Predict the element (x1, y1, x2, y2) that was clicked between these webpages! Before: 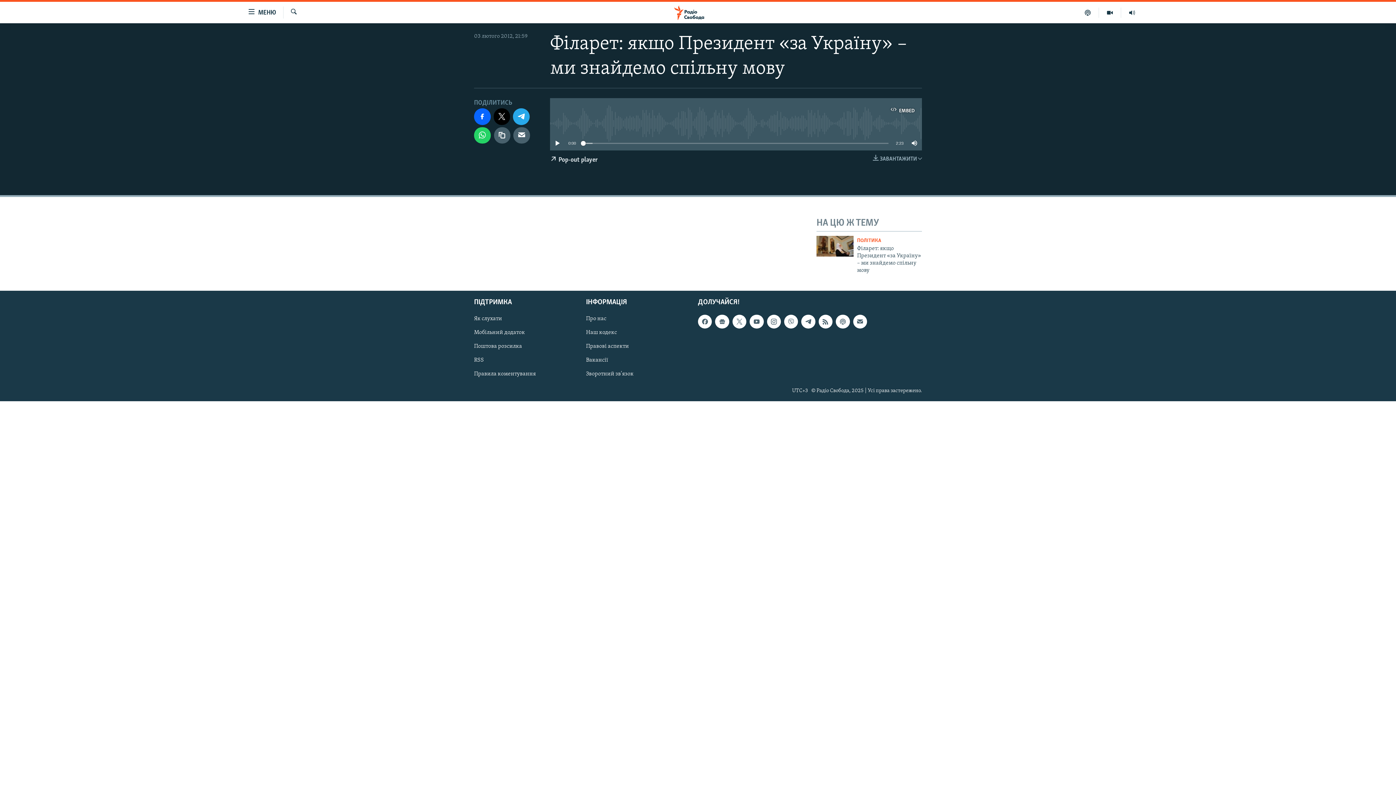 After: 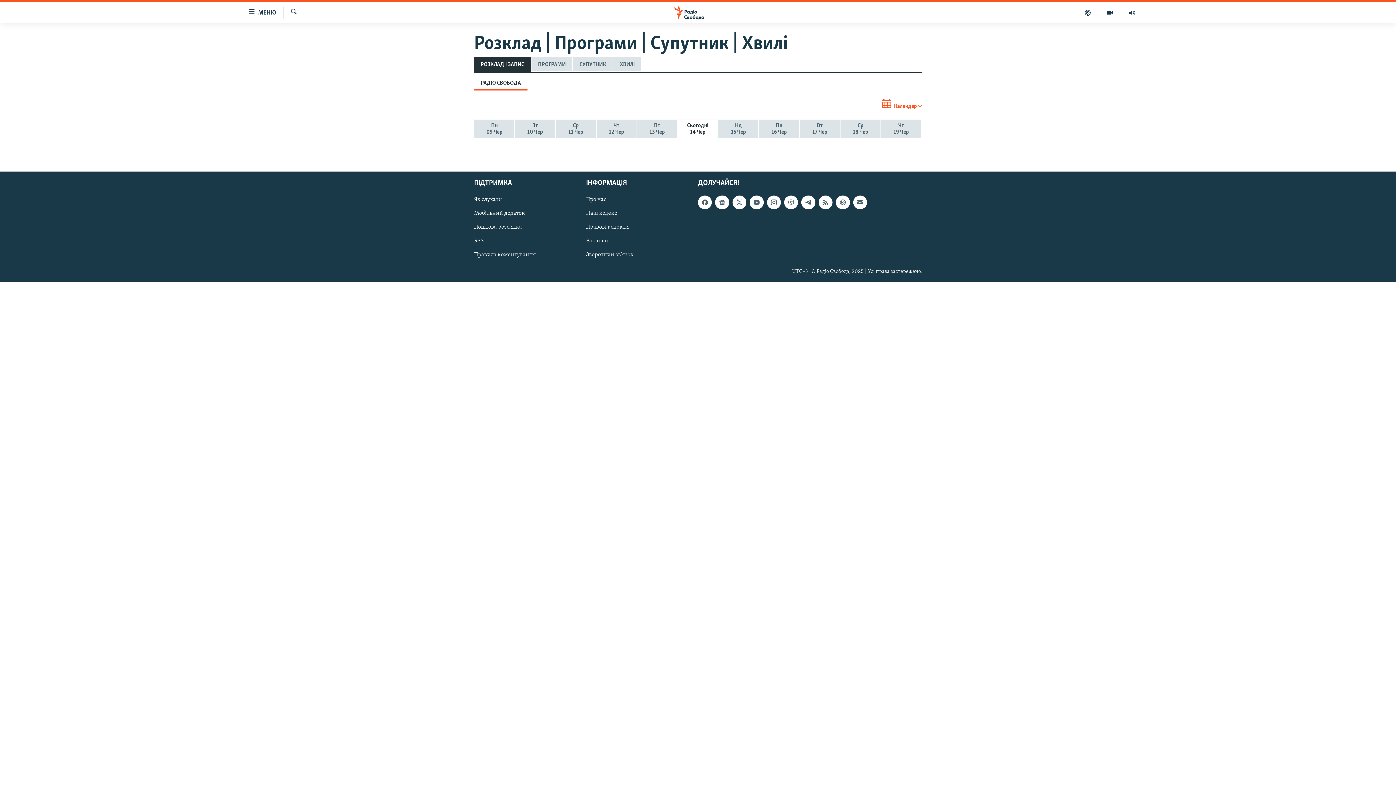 Action: bbox: (474, 314, 581, 322) label: Як слухати